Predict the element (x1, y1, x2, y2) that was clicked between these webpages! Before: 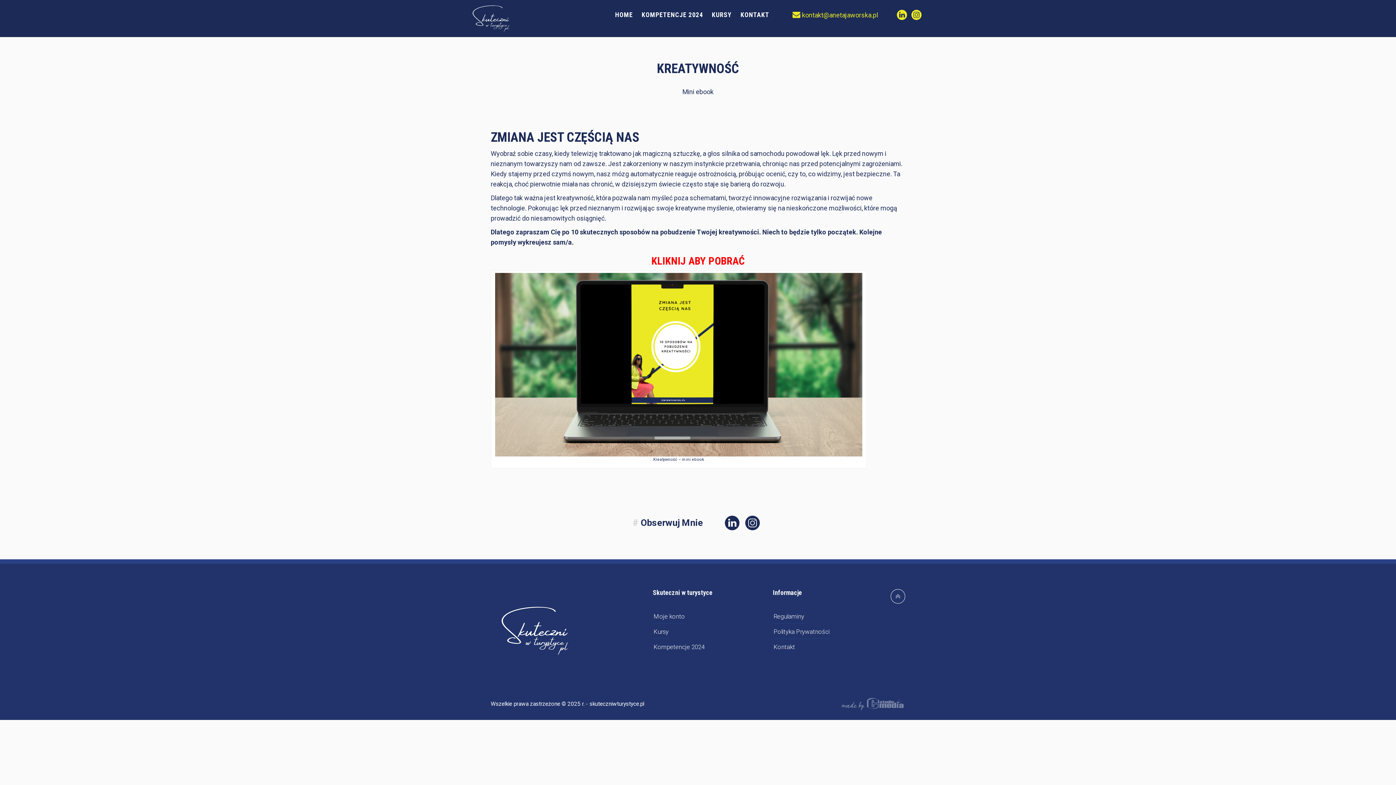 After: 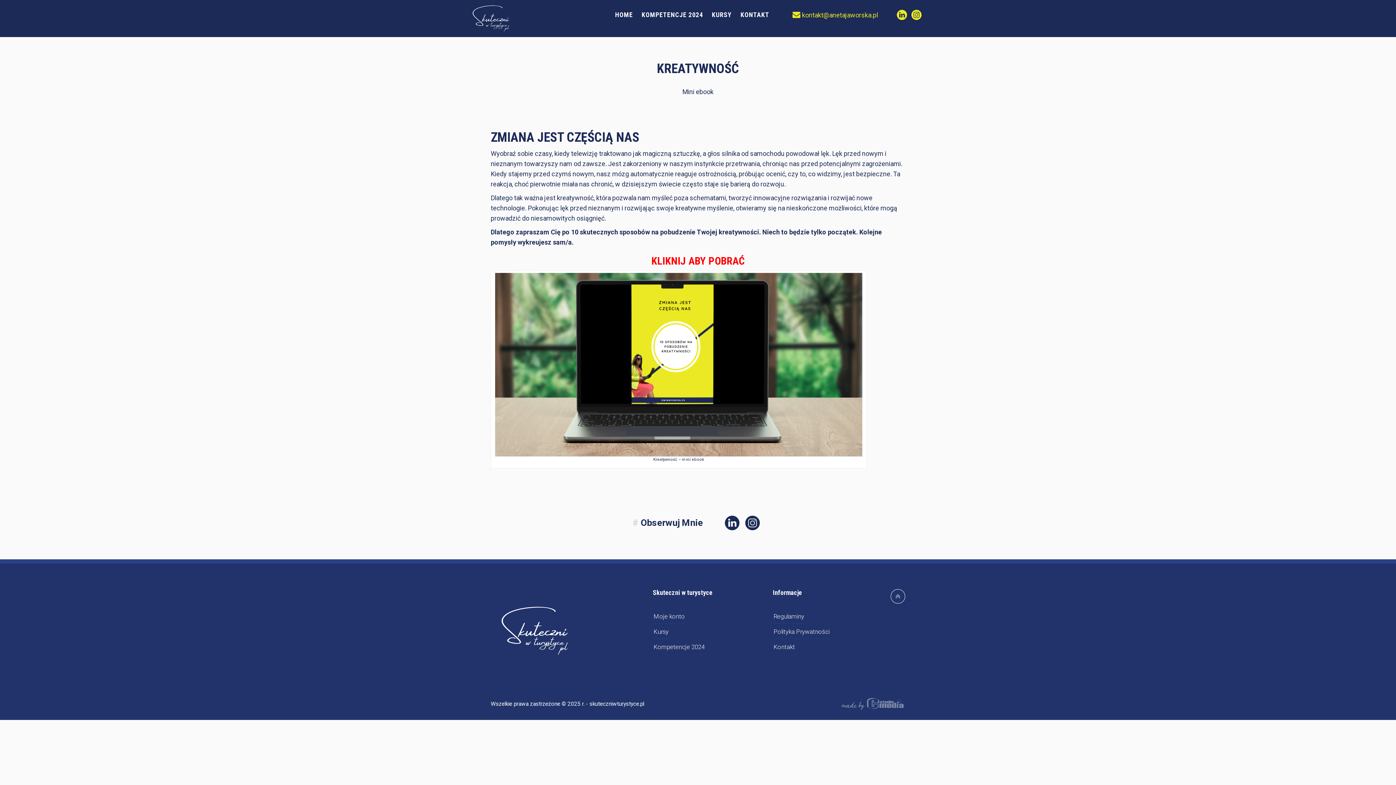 Action: label: KOMPETENCJE 2024 bbox: (640, 5, 704, 24)